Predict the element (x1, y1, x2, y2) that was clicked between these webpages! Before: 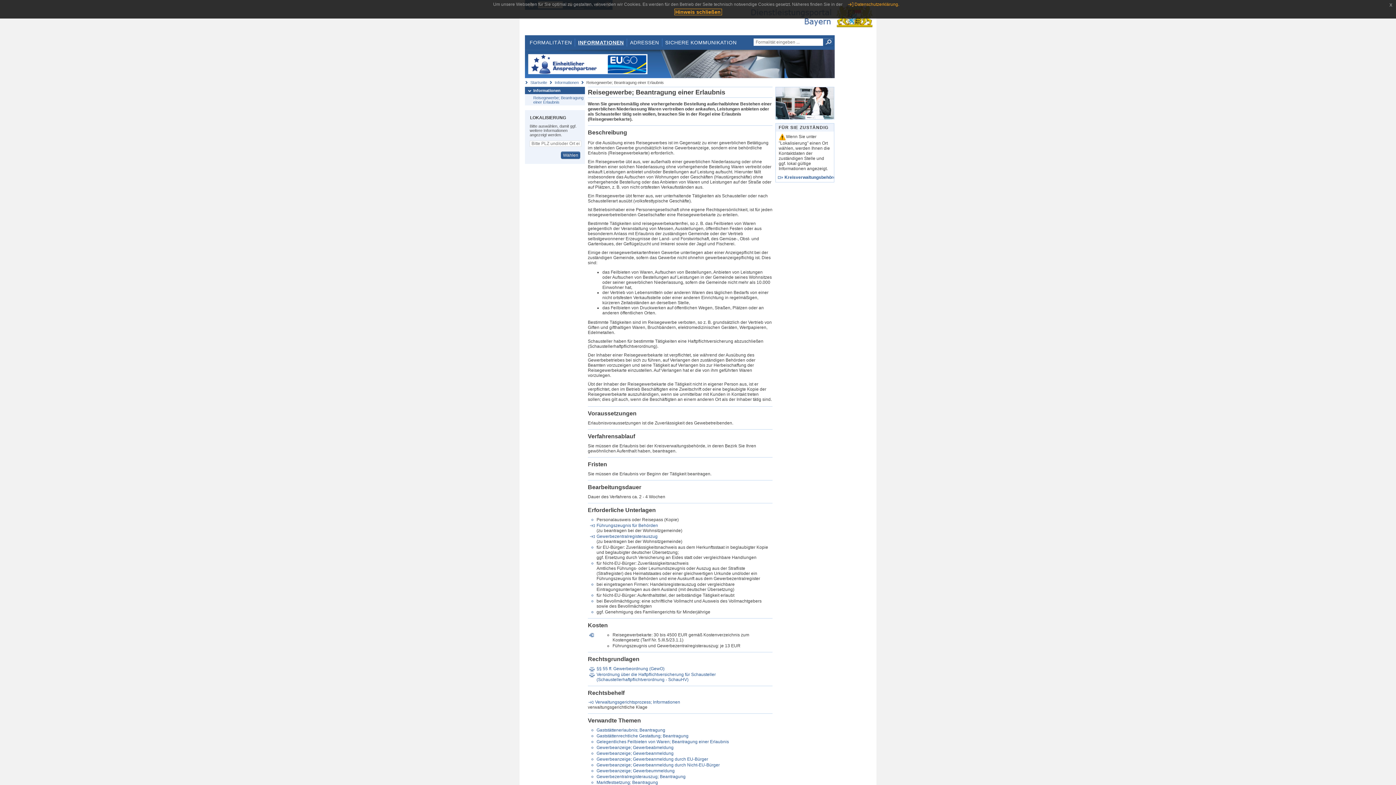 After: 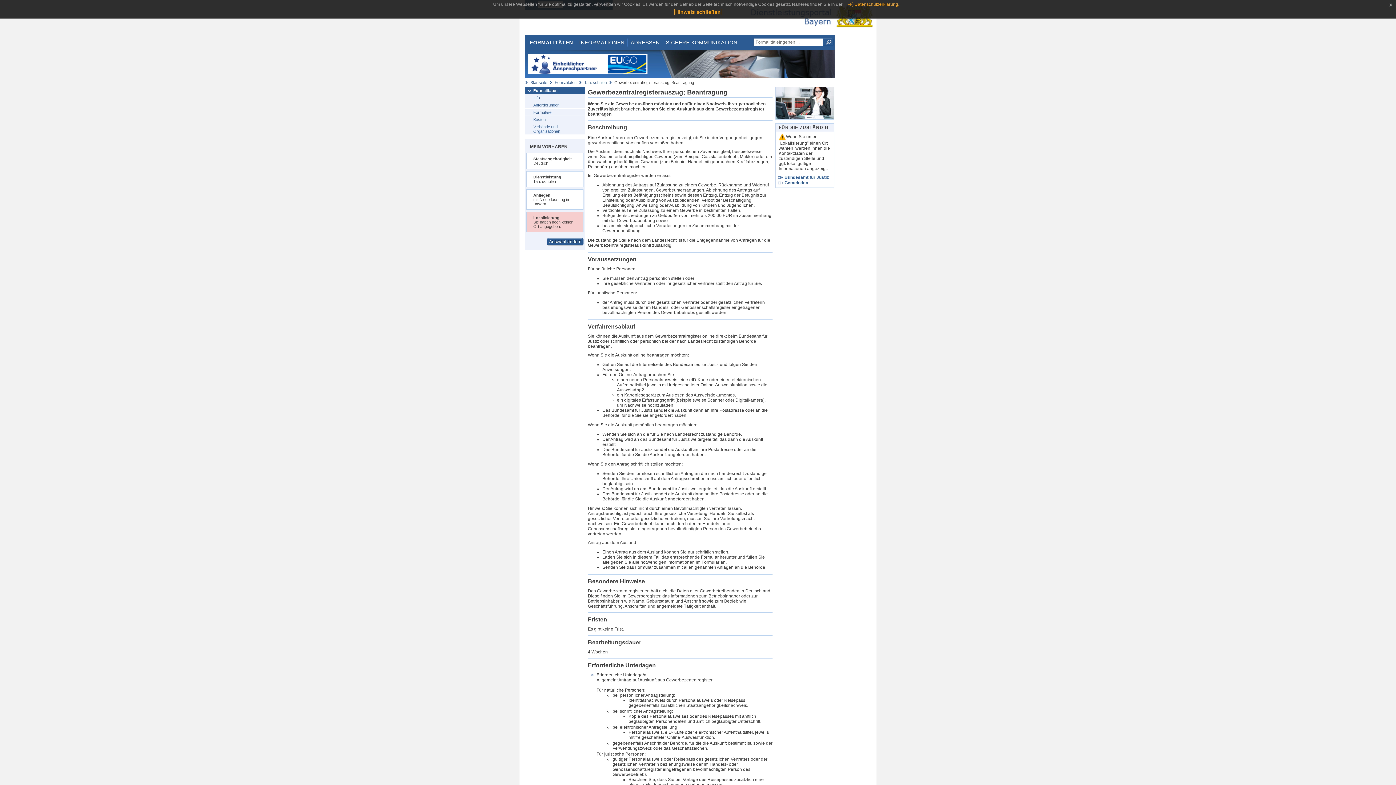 Action: label: Gewerbezentralregisterauszug bbox: (596, 534, 657, 539)